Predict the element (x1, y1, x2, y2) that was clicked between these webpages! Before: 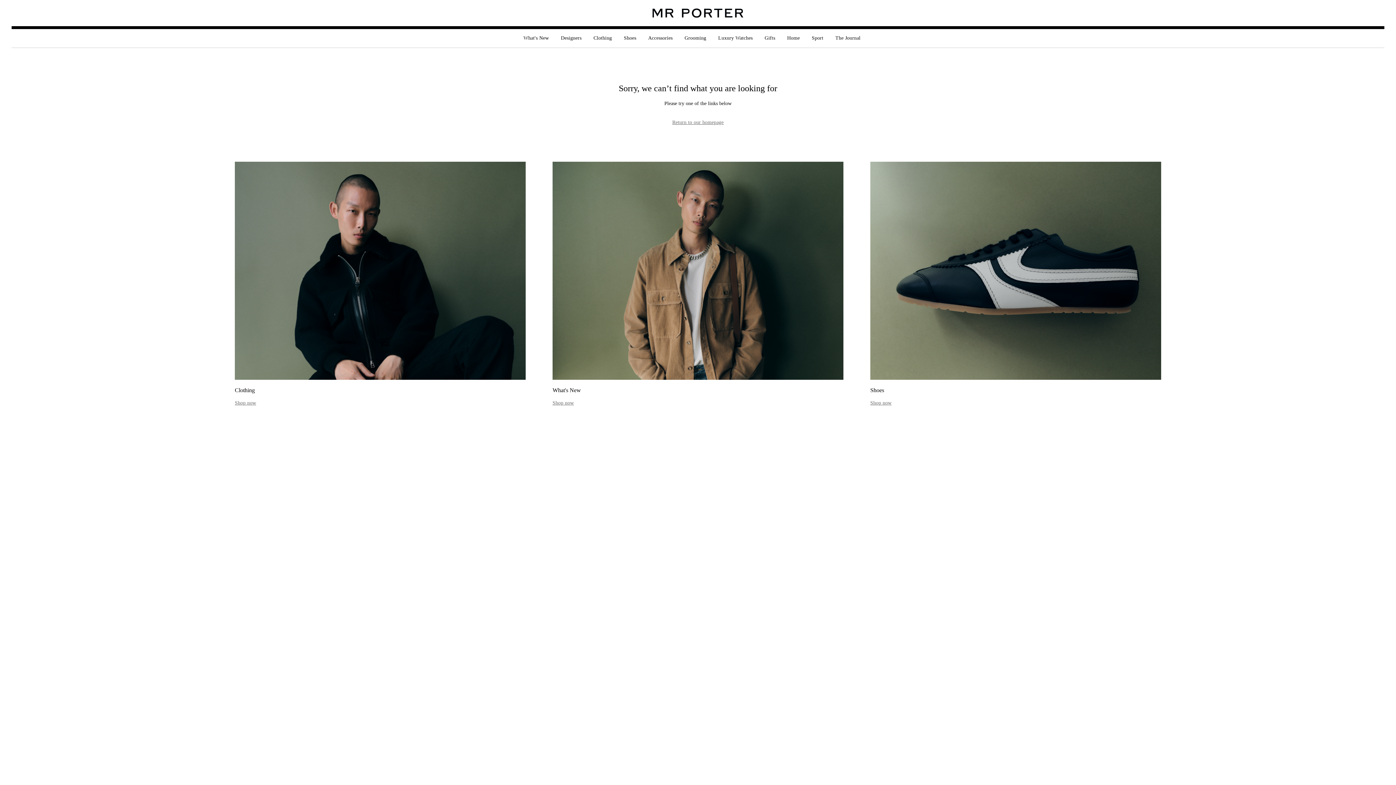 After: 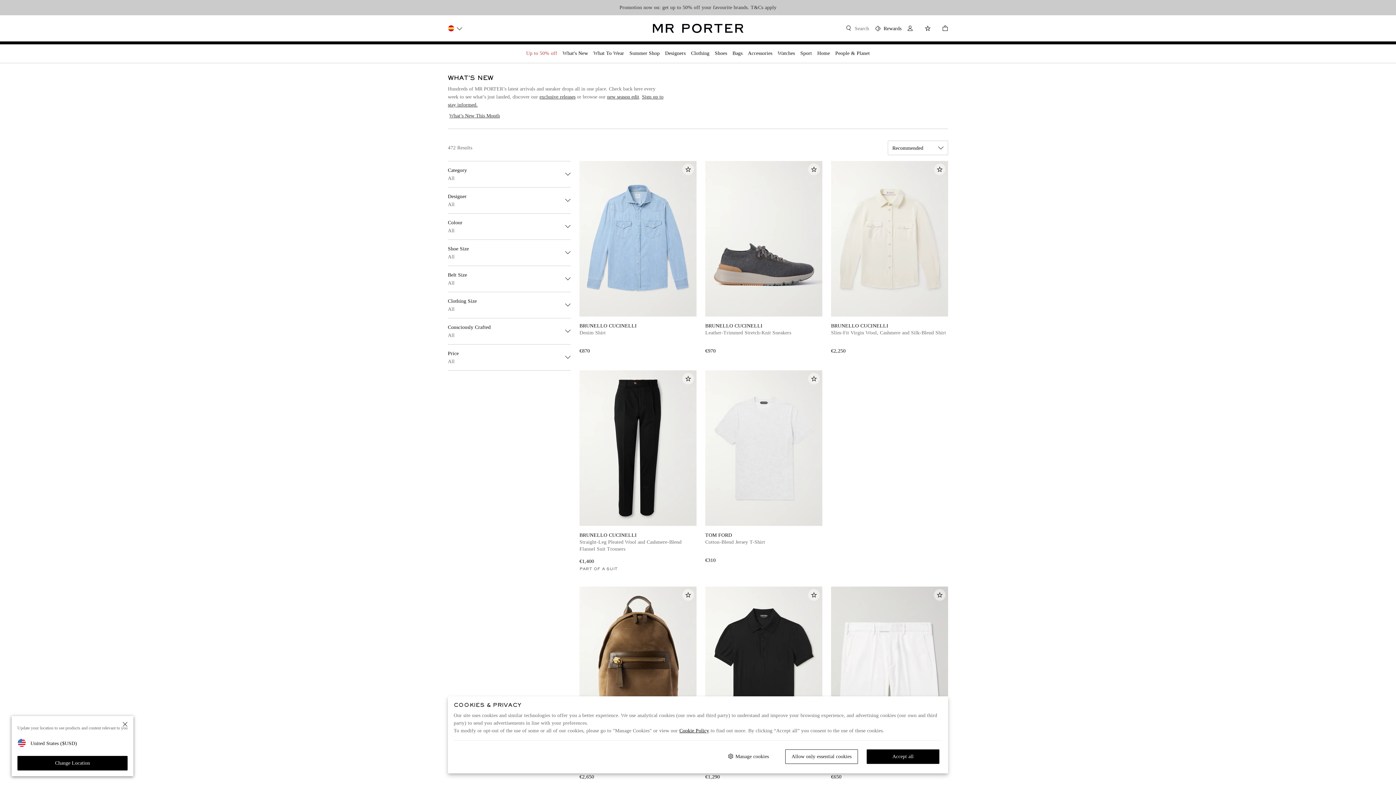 Action: bbox: (523, 29, 549, 48) label: What's New